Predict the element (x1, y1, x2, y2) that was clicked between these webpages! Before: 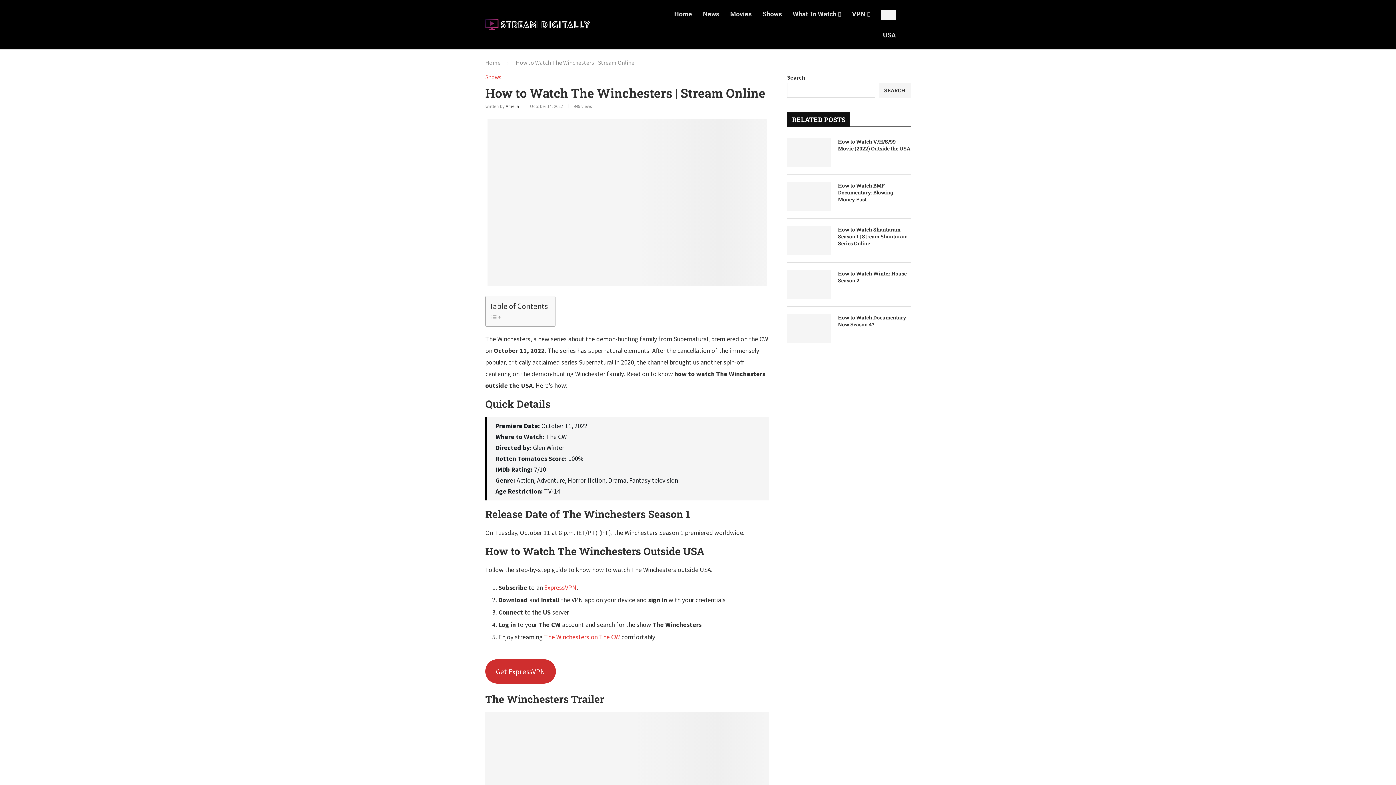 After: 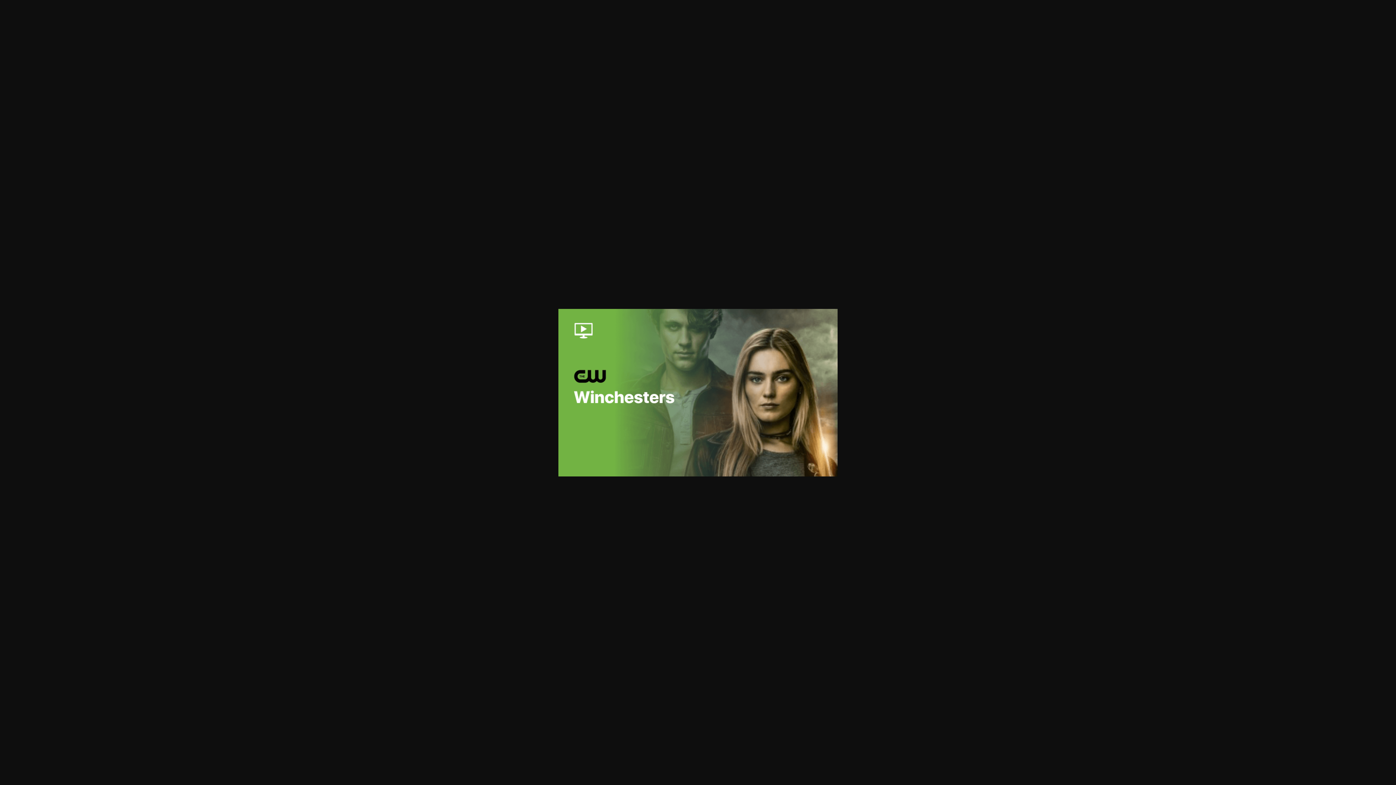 Action: bbox: (487, 118, 766, 126)